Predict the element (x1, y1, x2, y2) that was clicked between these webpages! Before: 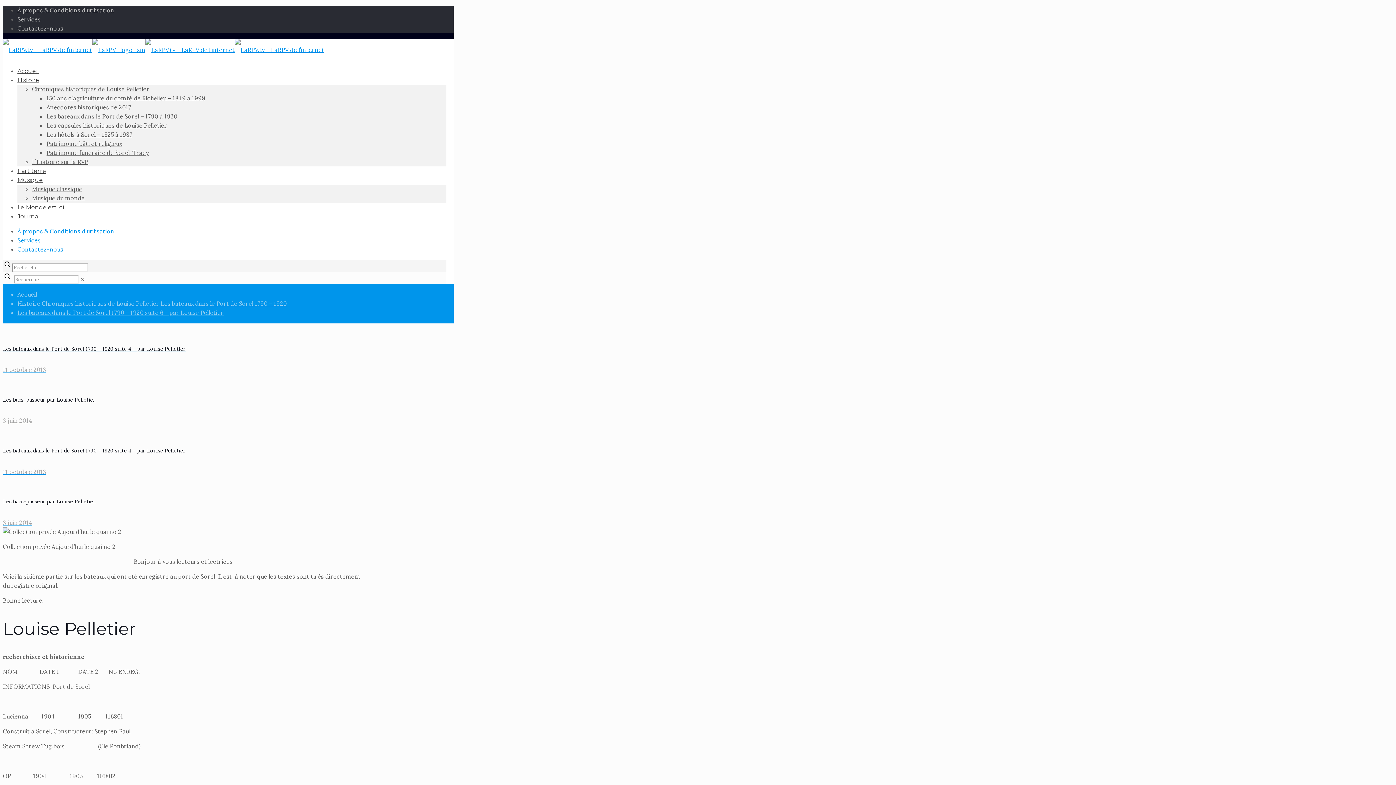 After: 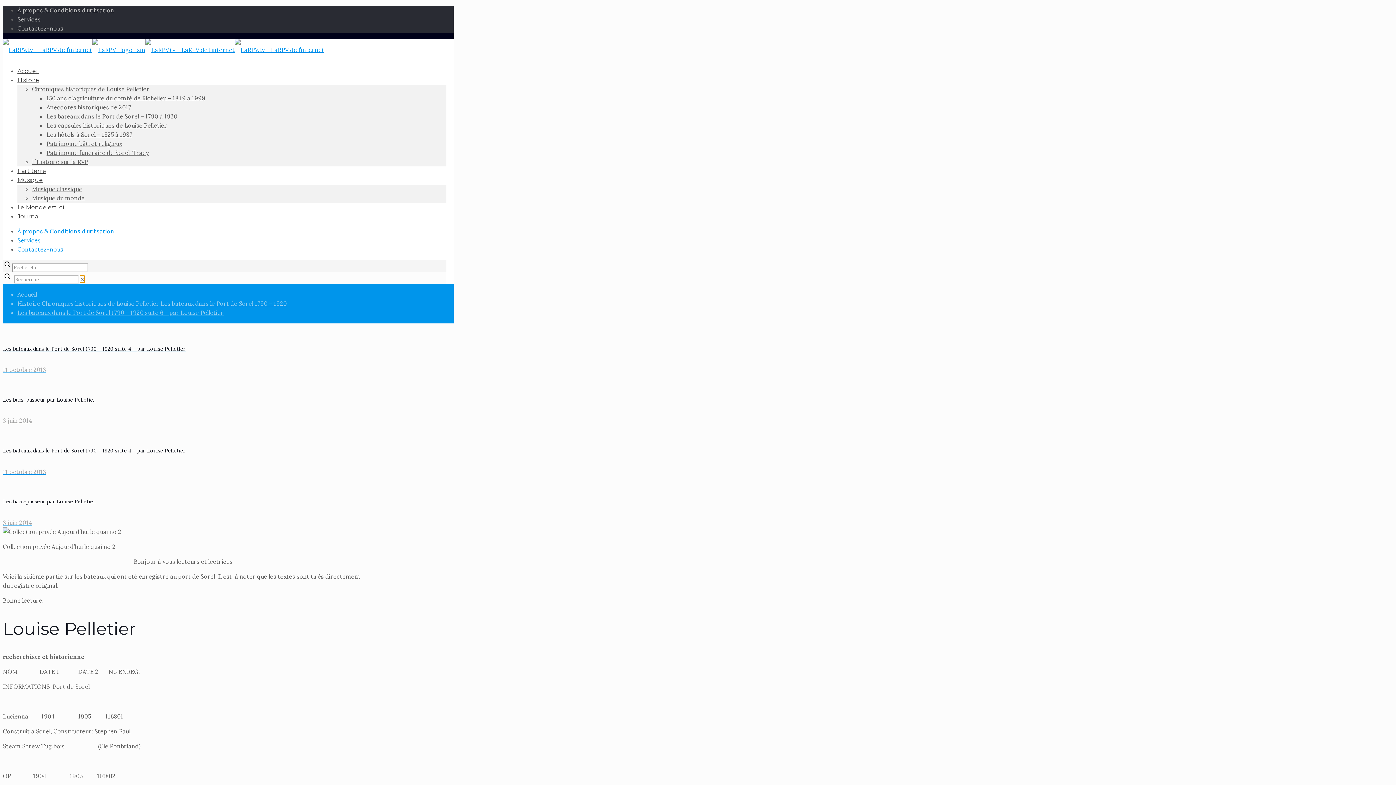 Action: bbox: (80, 275, 84, 282) label: ✕